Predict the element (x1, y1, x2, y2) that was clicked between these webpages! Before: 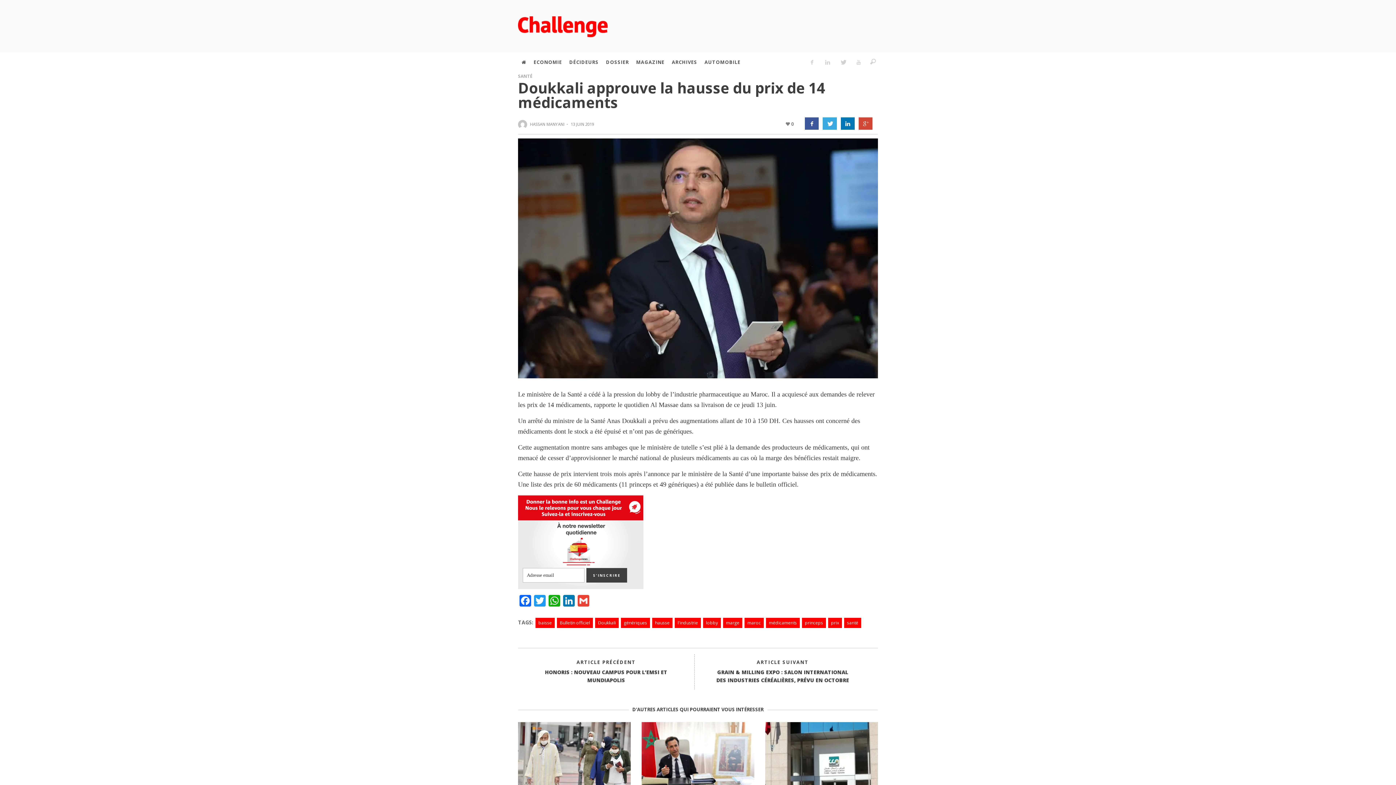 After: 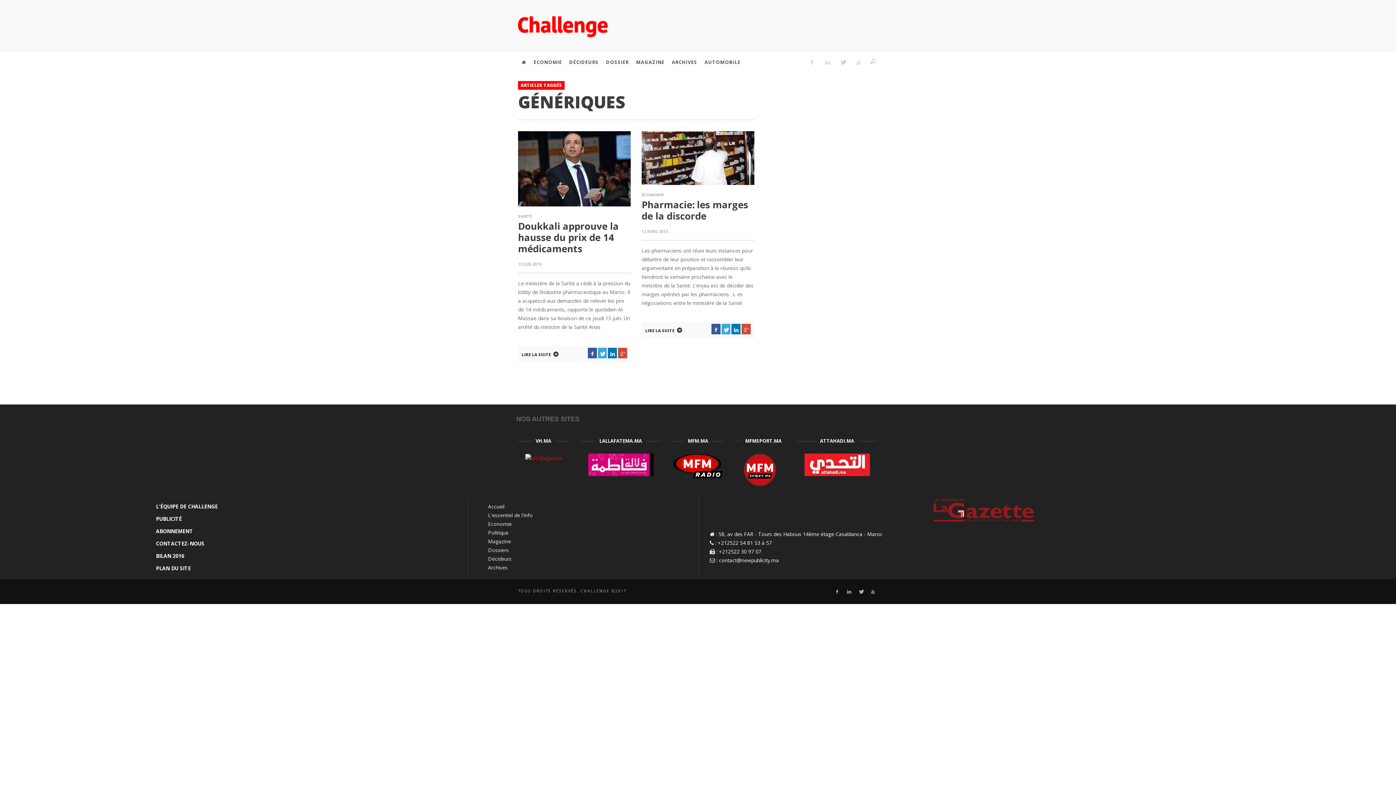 Action: label: génériques bbox: (621, 618, 650, 628)